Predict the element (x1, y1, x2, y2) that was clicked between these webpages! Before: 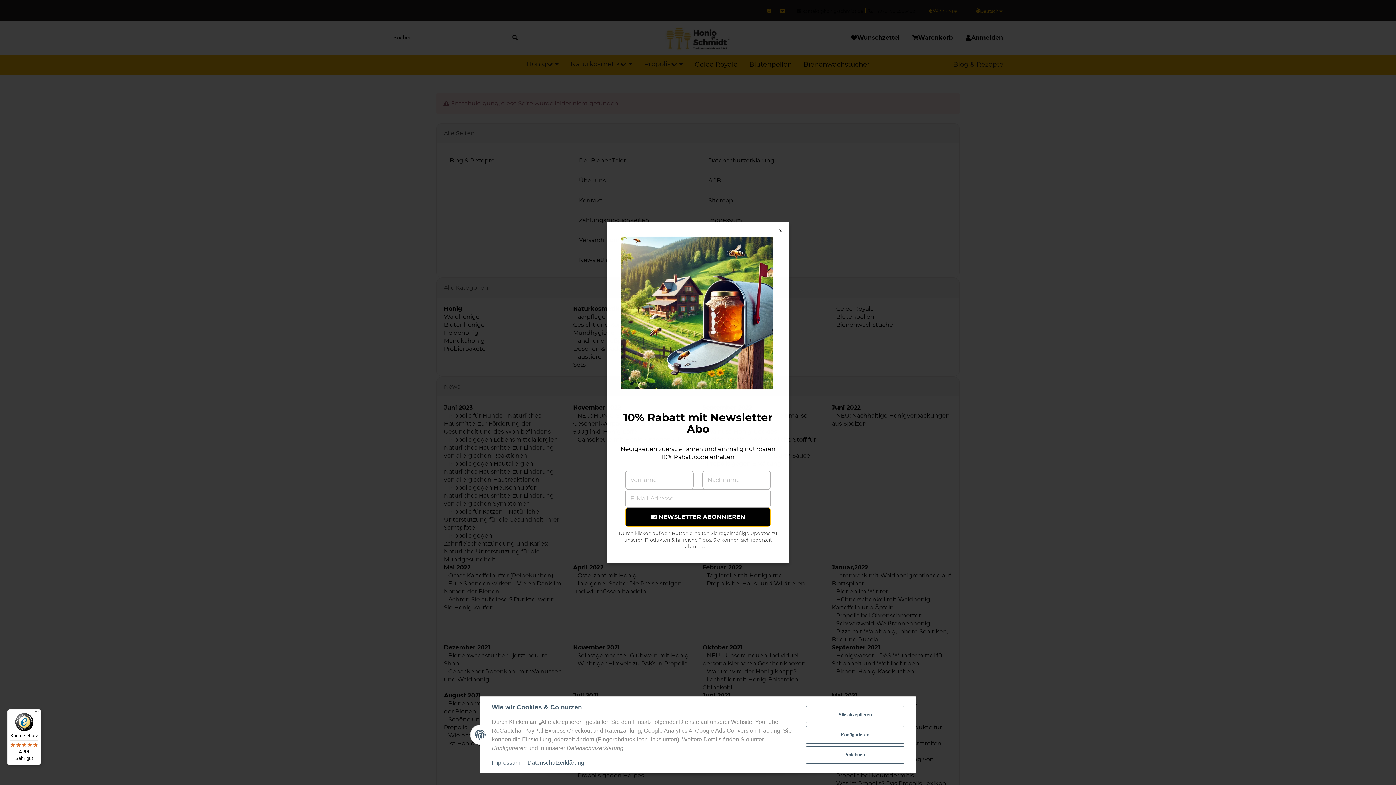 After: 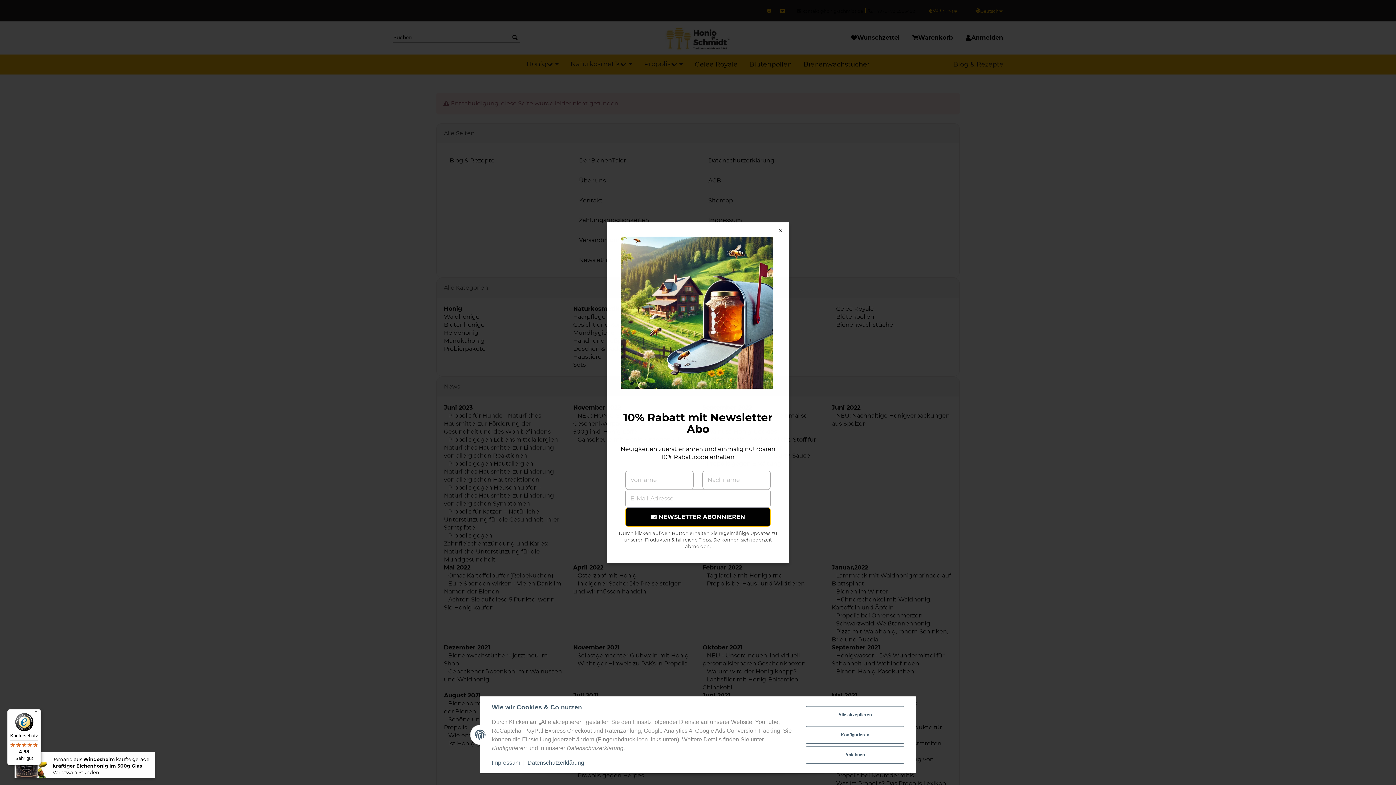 Action: label: Käuferschutz

4,88

Sehr gut bbox: (7, 709, 41, 765)